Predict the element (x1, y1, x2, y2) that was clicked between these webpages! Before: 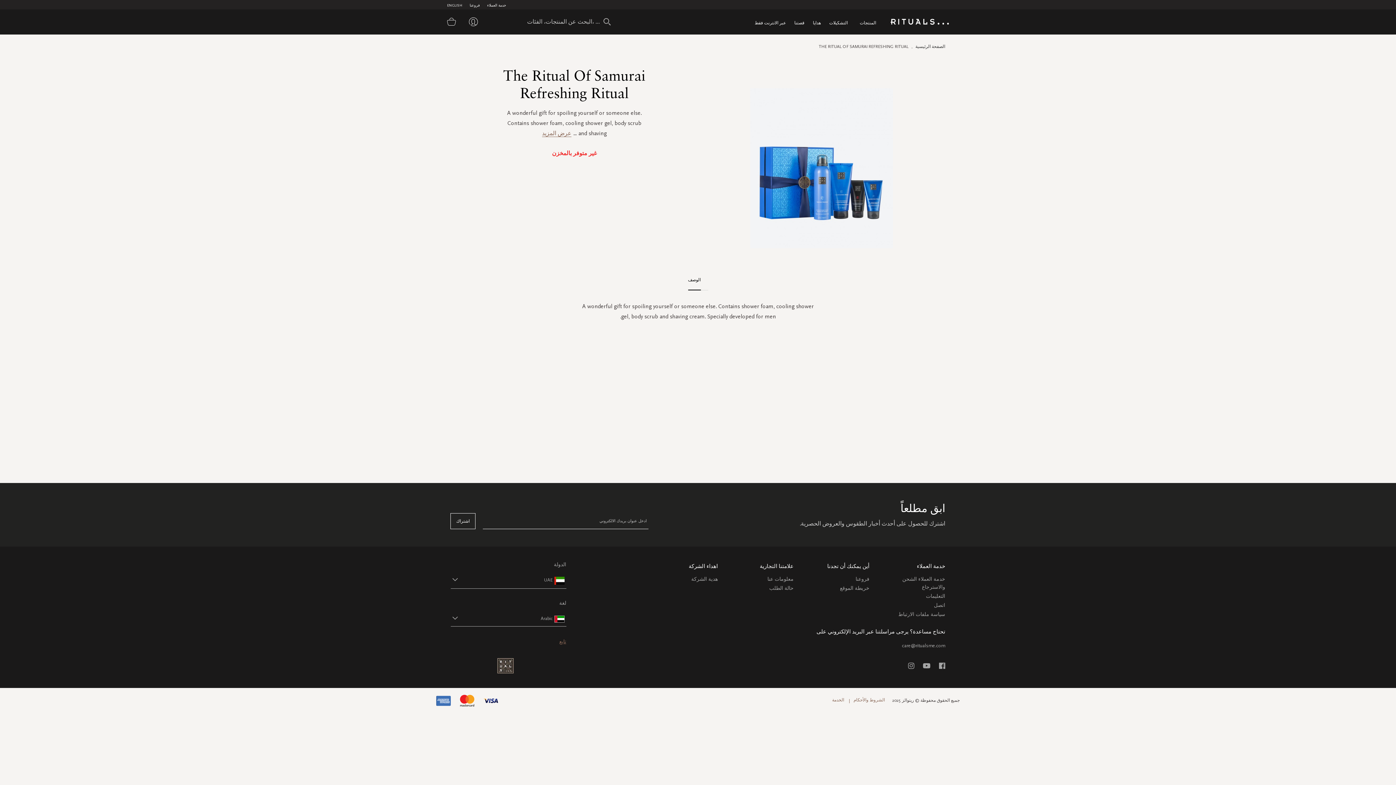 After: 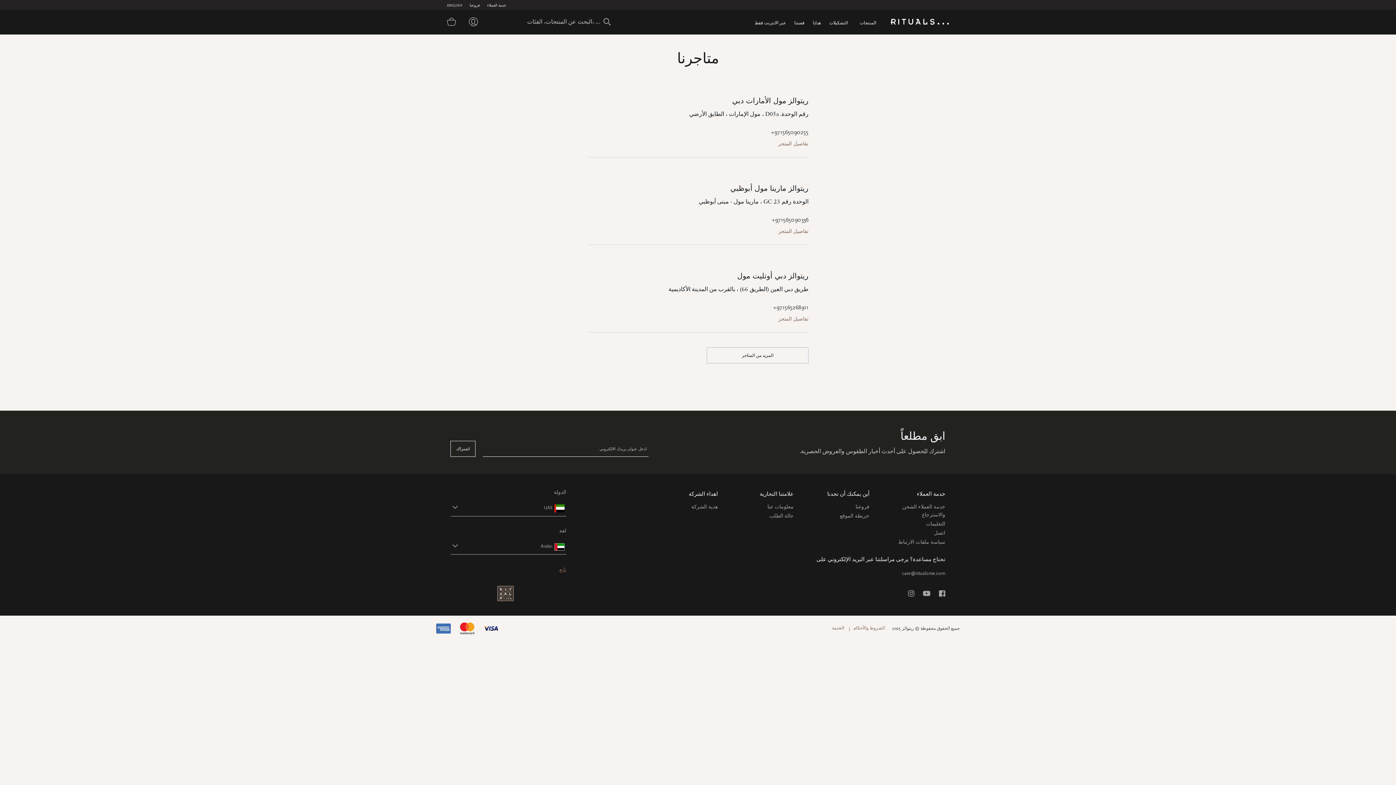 Action: label: فروعنا bbox: (855, 576, 869, 582)